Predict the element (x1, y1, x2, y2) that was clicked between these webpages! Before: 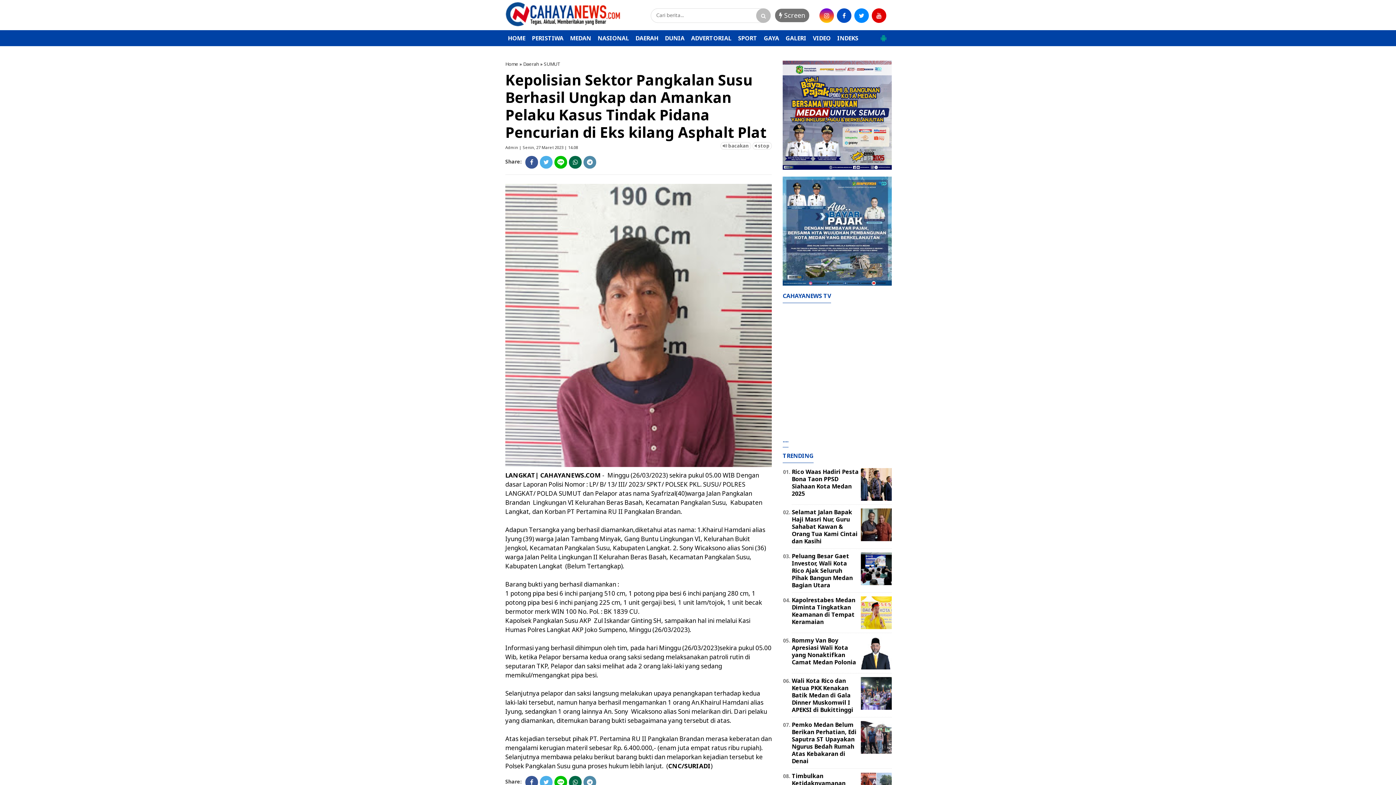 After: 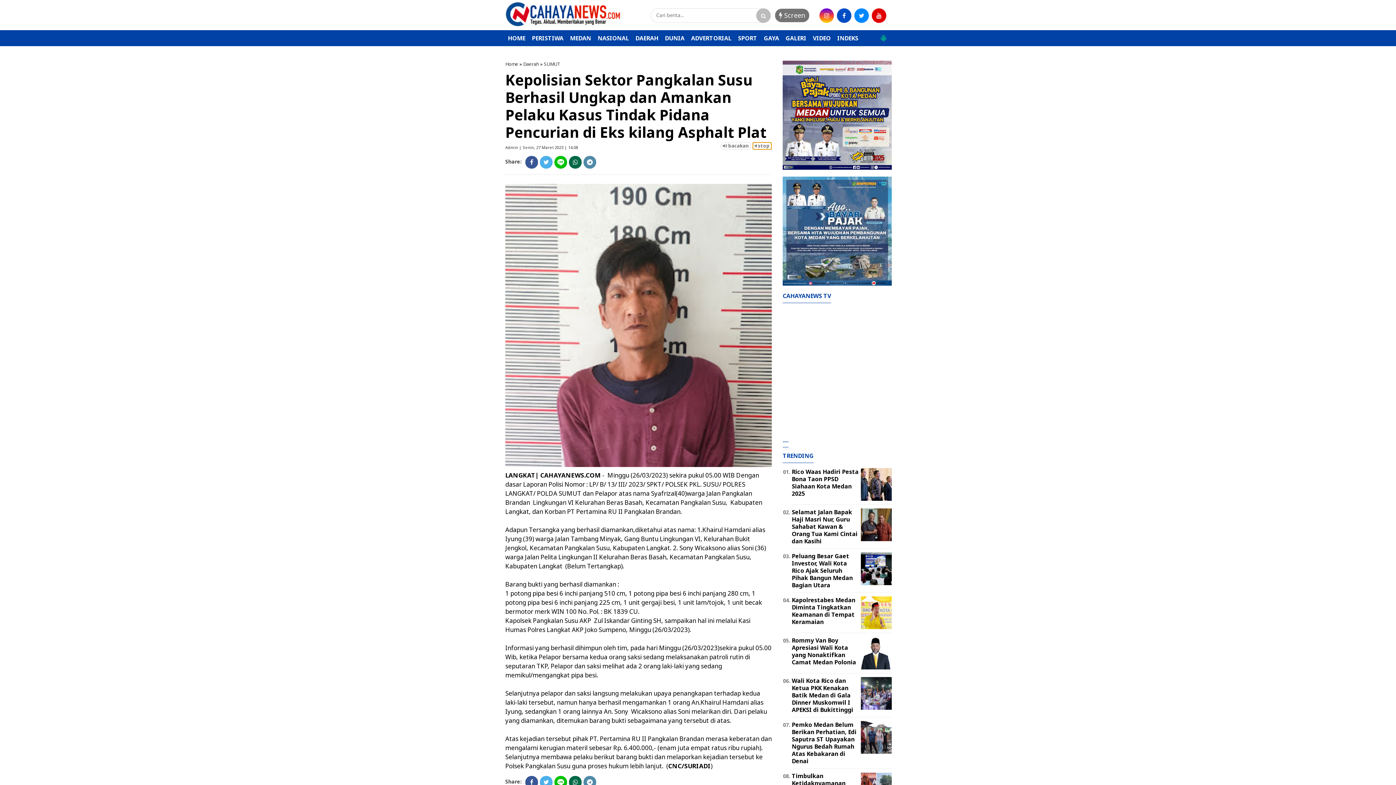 Action: label:  stop bbox: (752, 142, 772, 149)